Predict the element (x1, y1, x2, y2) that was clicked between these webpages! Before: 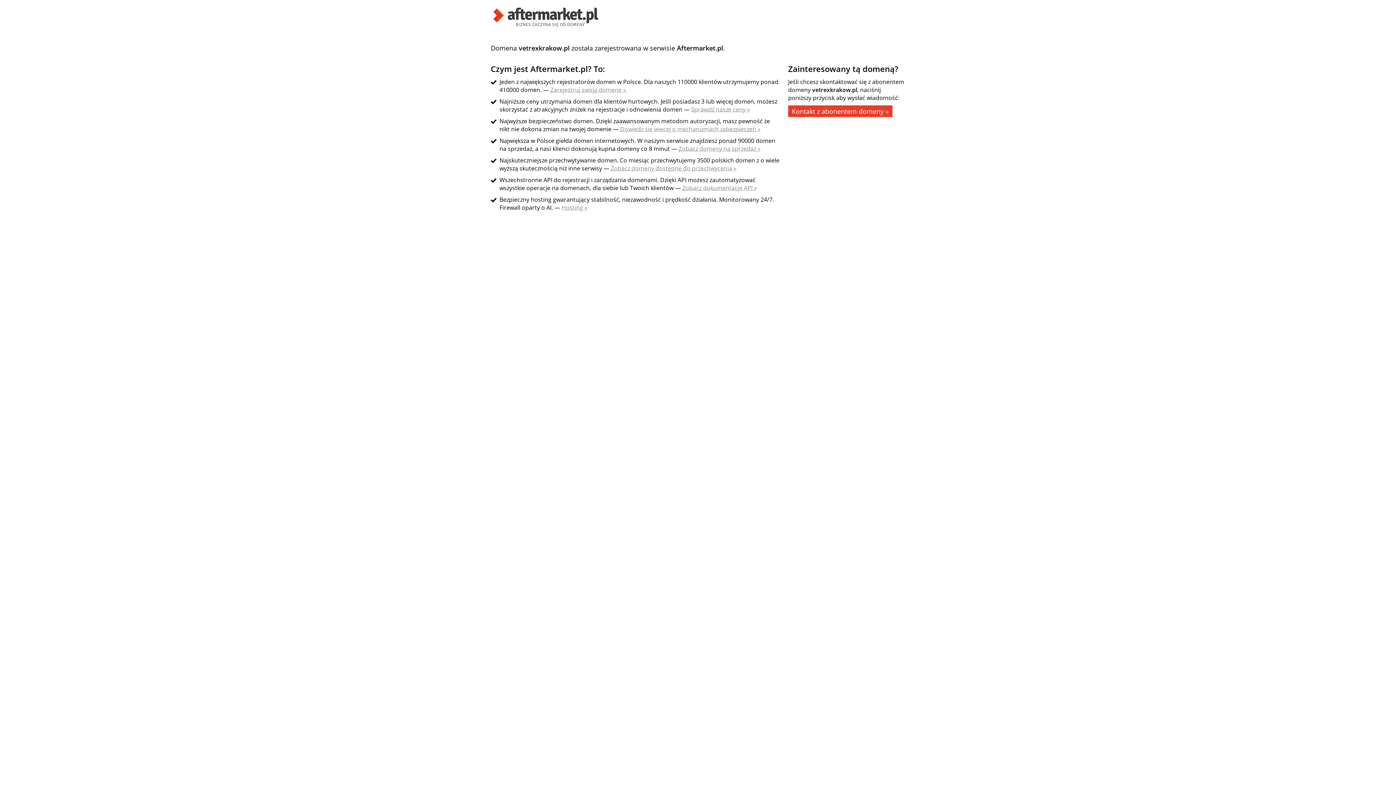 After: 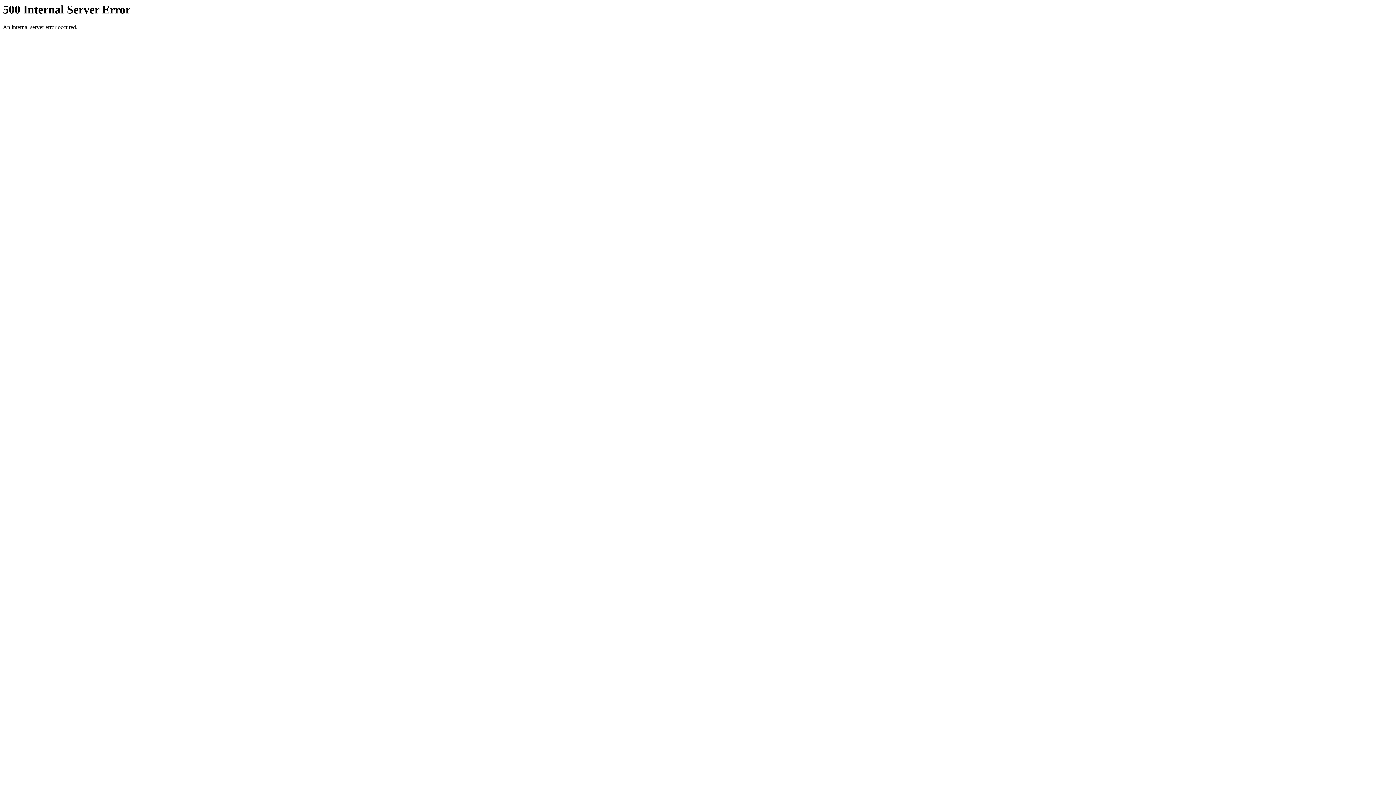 Action: bbox: (490, 21, 601, 29)